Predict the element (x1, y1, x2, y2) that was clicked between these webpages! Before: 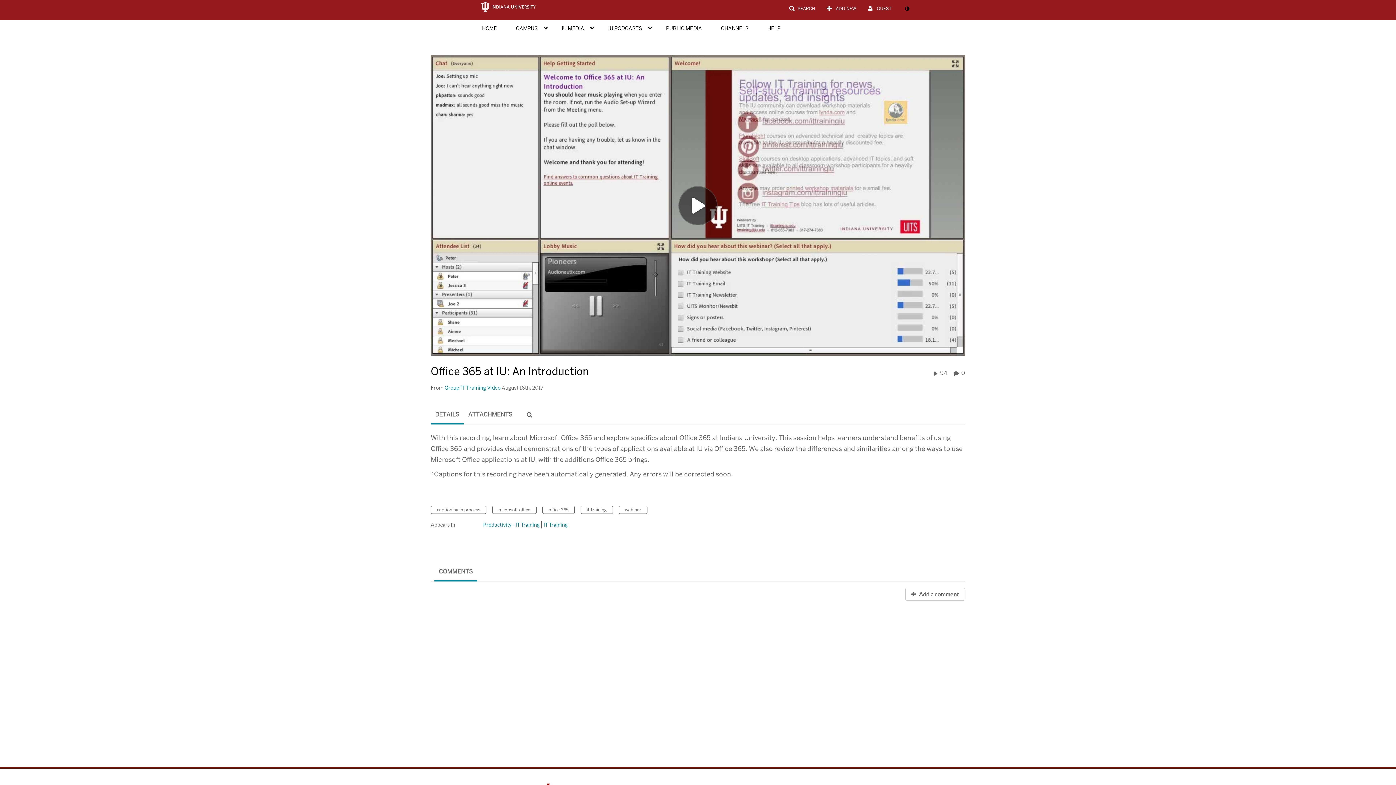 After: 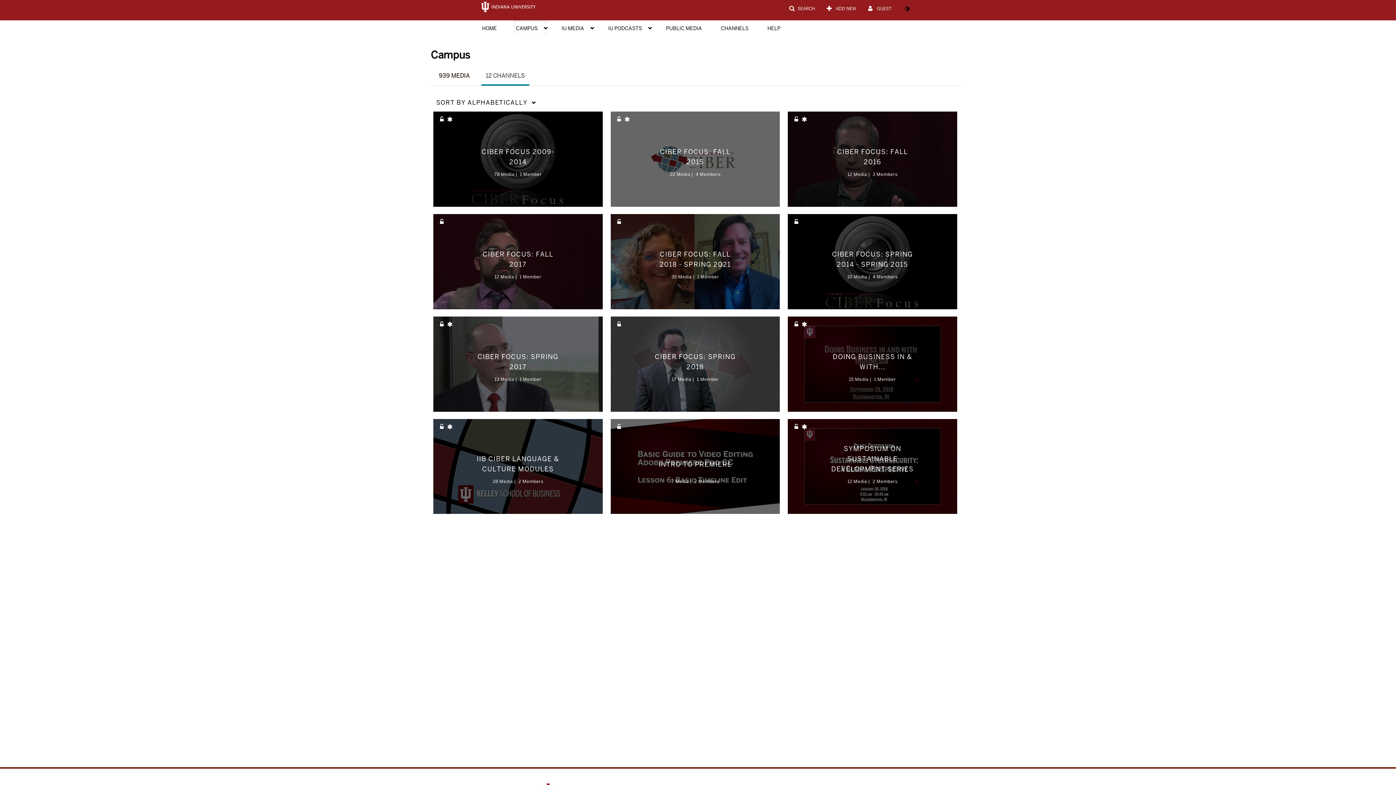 Action: bbox: (513, 20, 546, 35) label: CAMPUS